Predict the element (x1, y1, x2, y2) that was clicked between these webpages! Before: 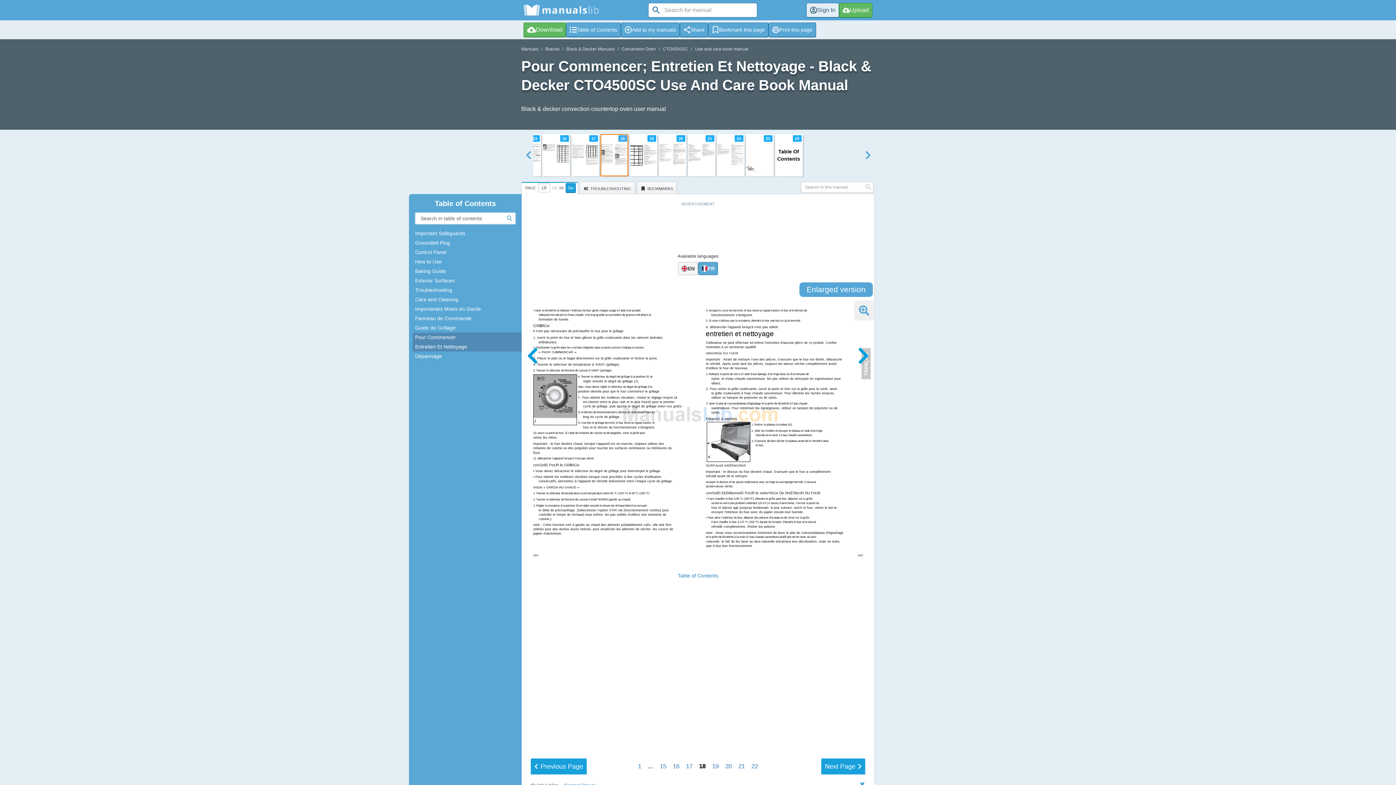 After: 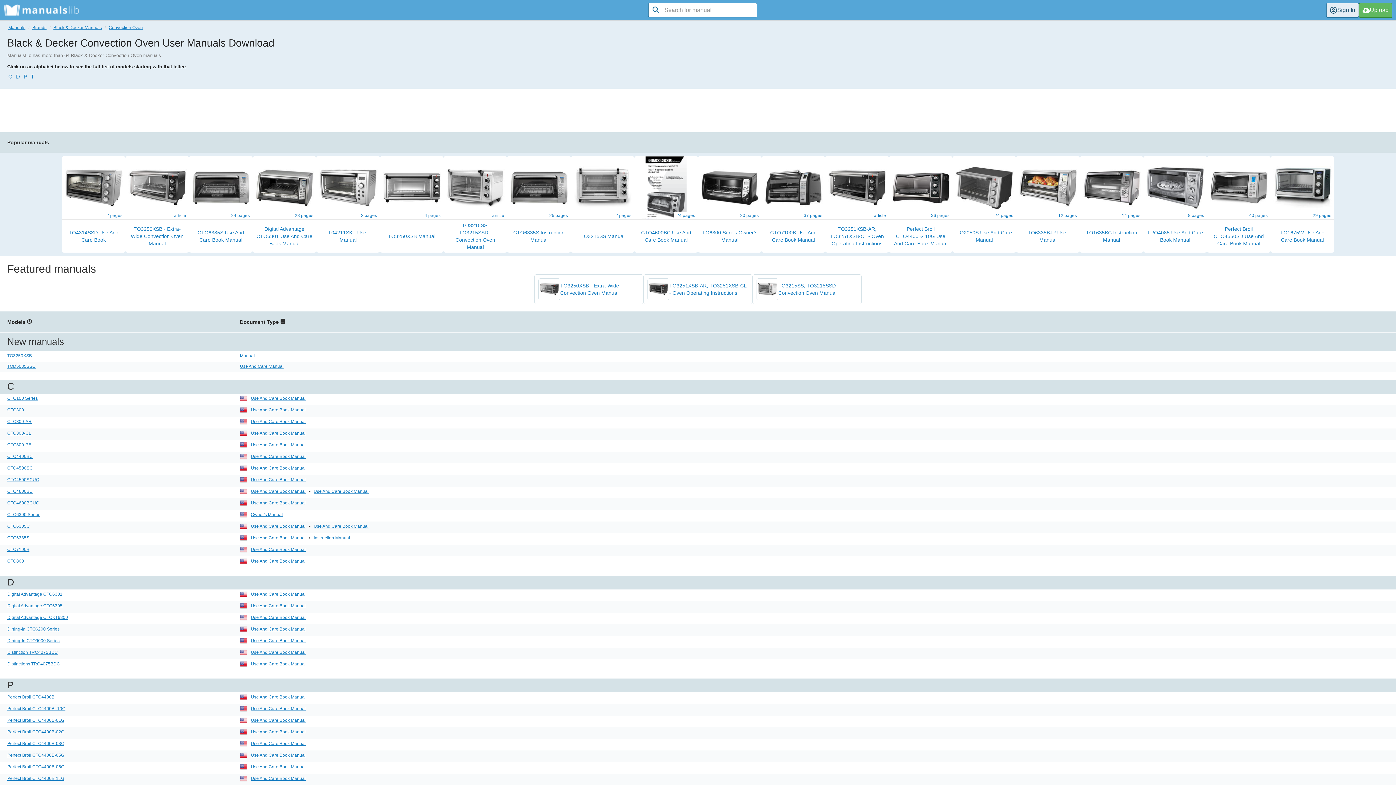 Action: bbox: (621, 46, 656, 51) label: Convection Oven